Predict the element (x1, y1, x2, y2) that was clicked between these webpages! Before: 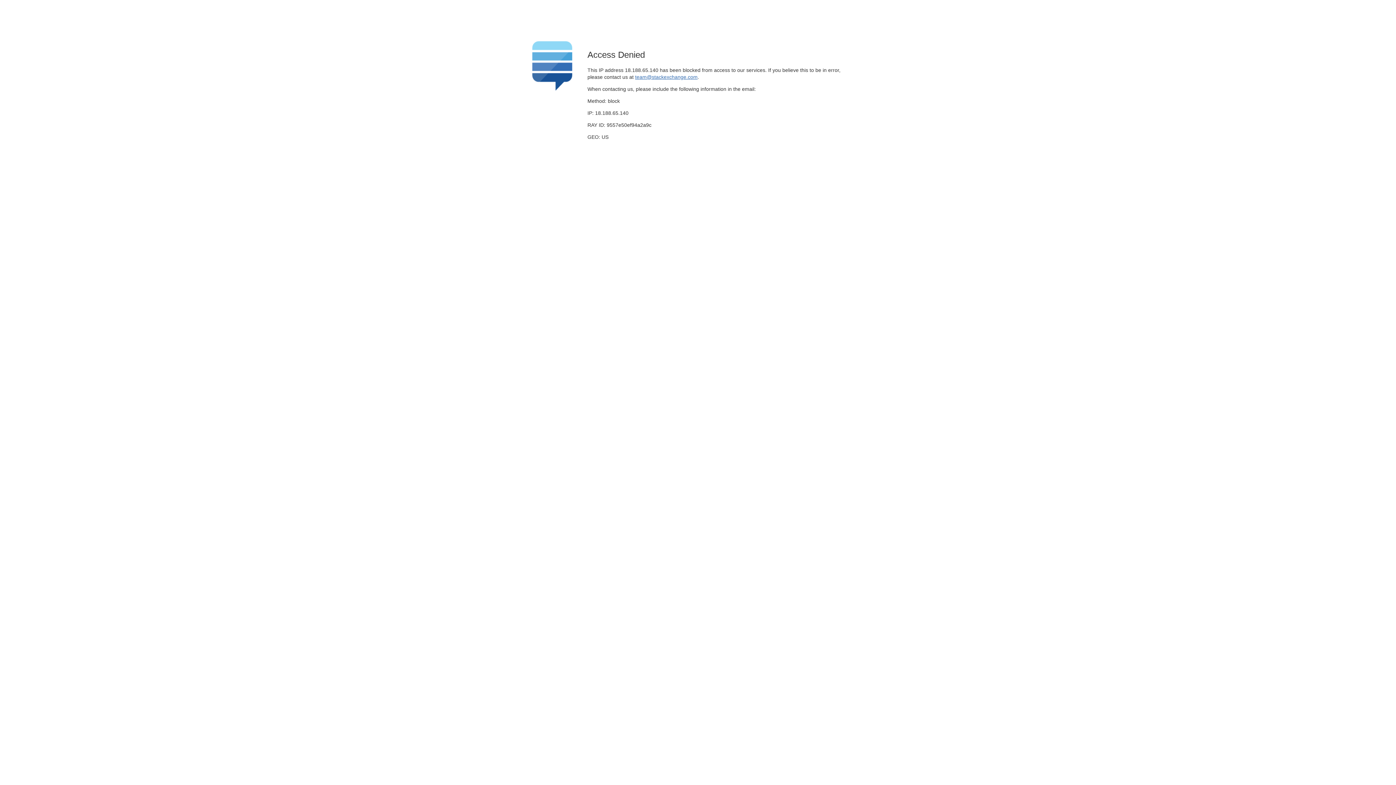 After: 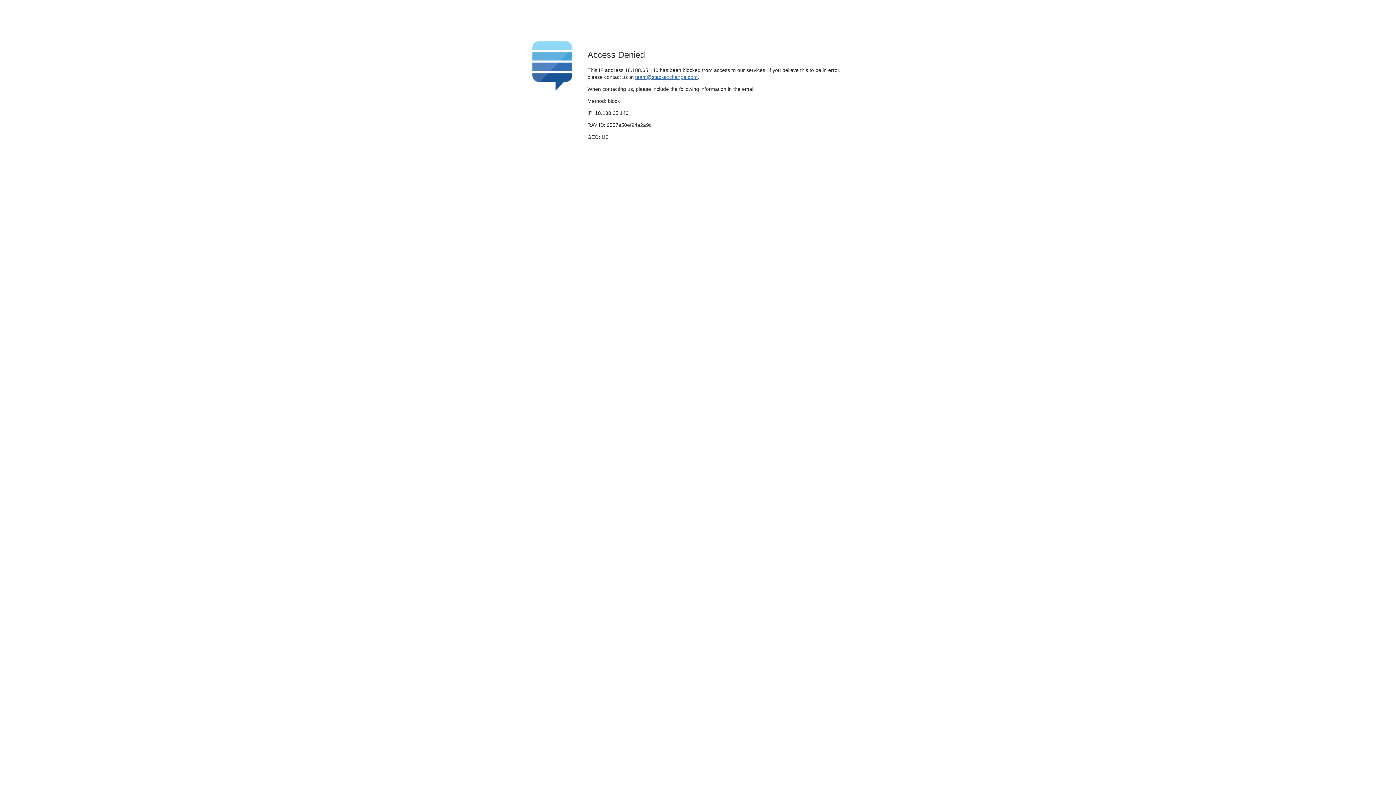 Action: bbox: (635, 74, 697, 79) label: team@stackexchange.com